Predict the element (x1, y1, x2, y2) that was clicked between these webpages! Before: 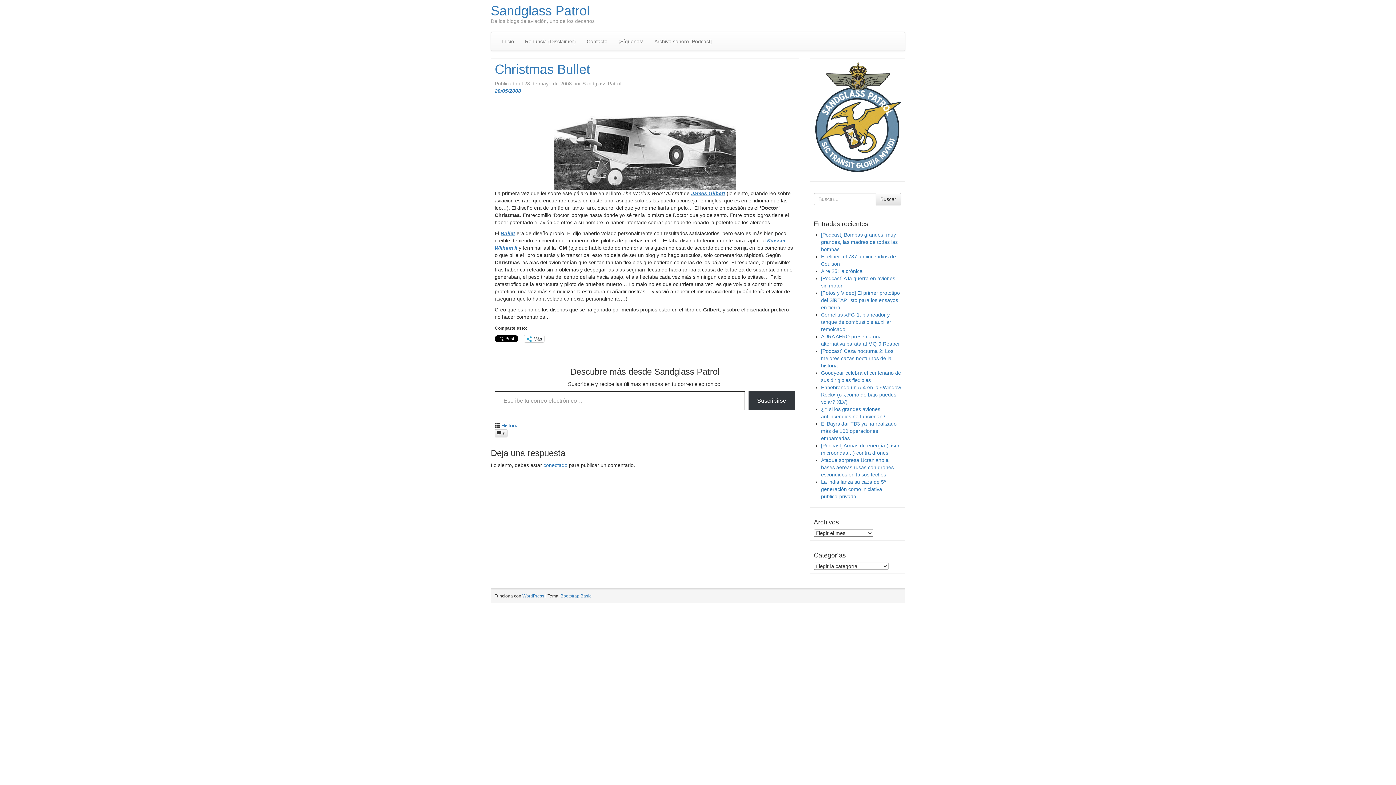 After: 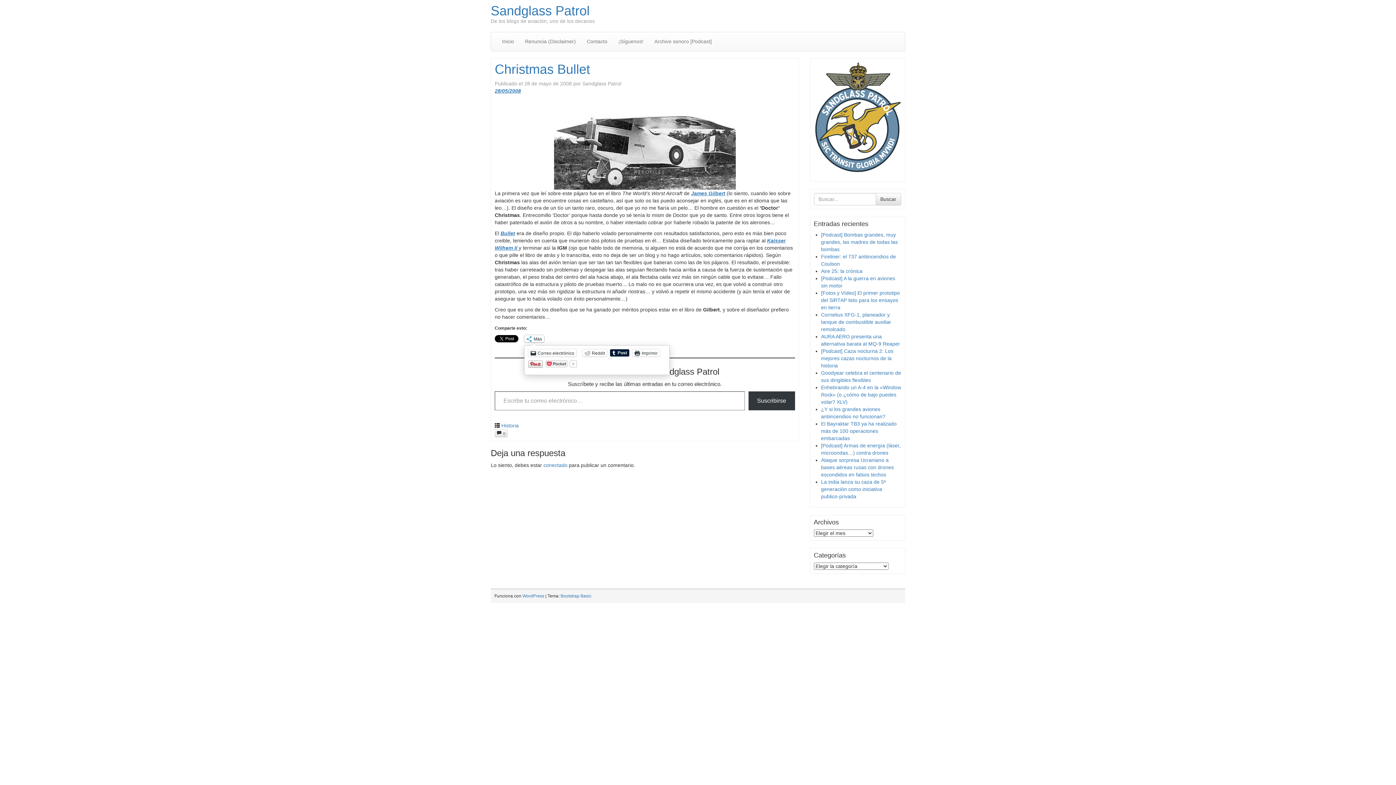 Action: bbox: (524, 335, 544, 342) label: Más